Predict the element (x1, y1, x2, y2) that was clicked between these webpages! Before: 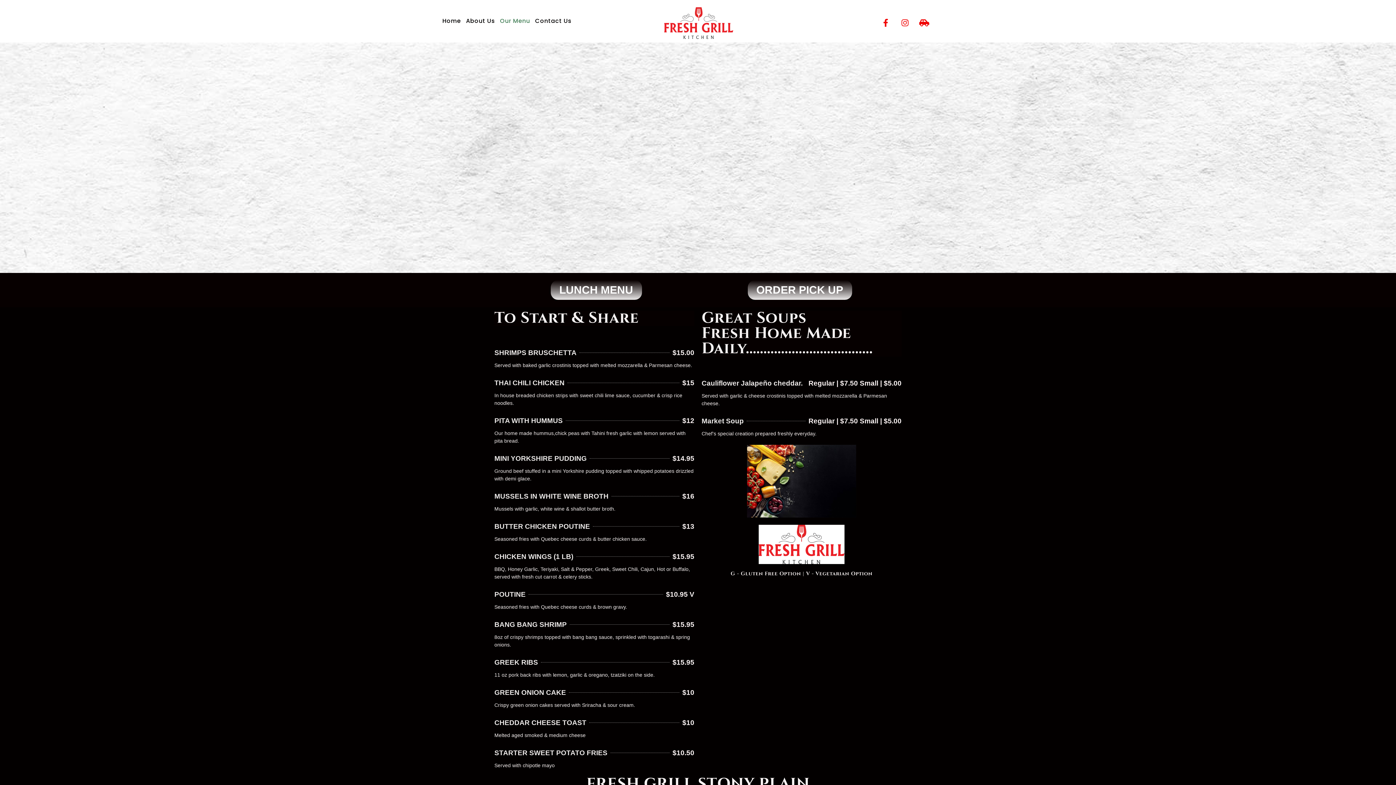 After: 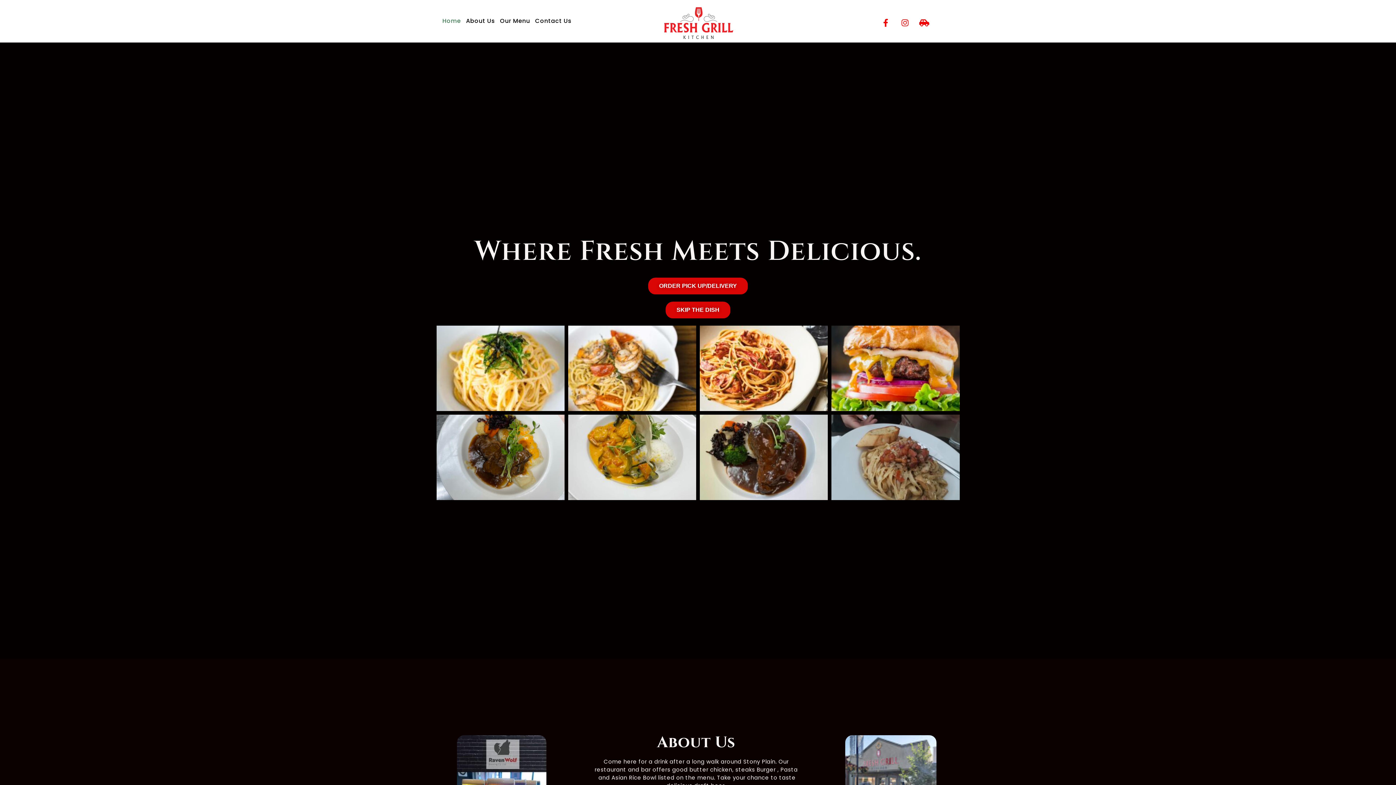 Action: bbox: (629, 7, 767, 38)